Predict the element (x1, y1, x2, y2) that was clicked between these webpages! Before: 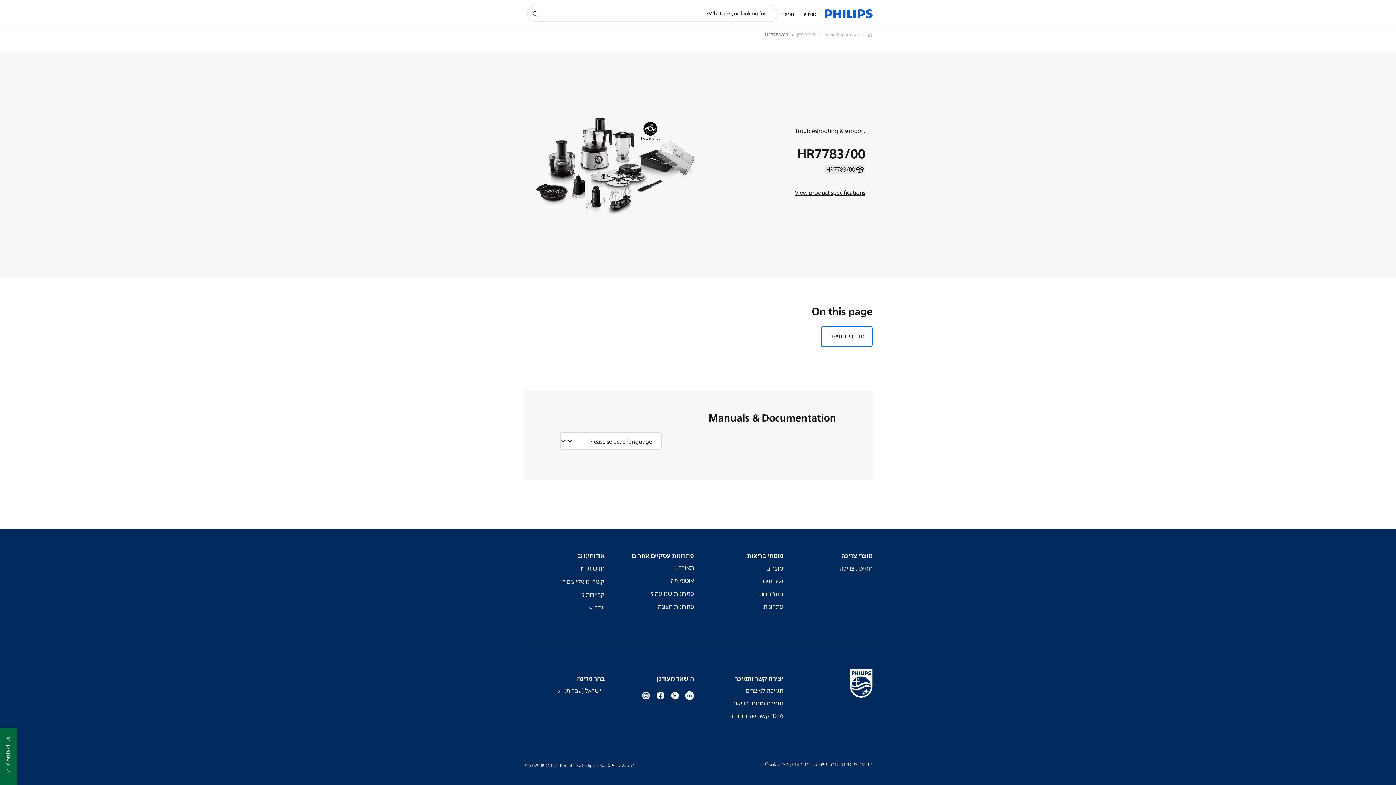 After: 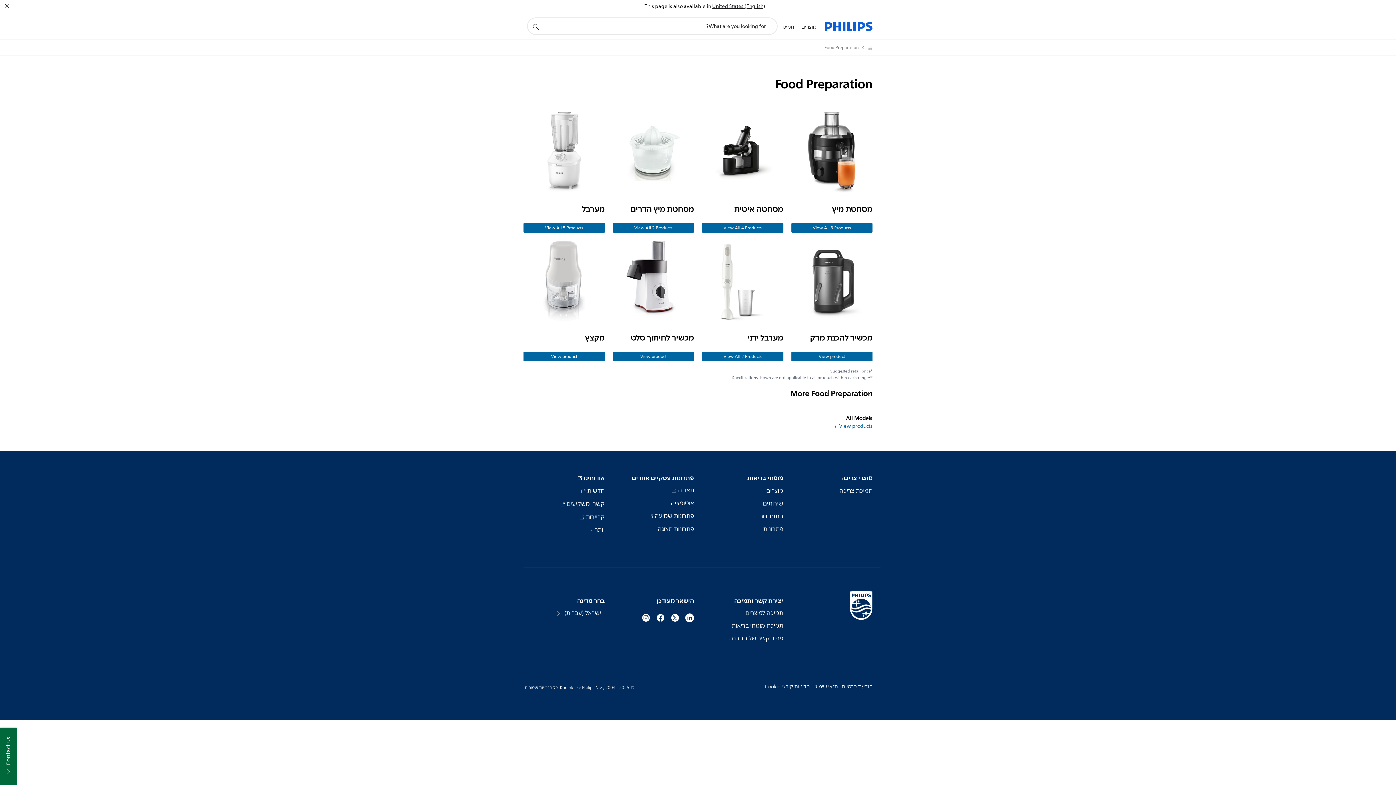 Action: bbox: (816, 30, 858, 39) label: Food Preparation